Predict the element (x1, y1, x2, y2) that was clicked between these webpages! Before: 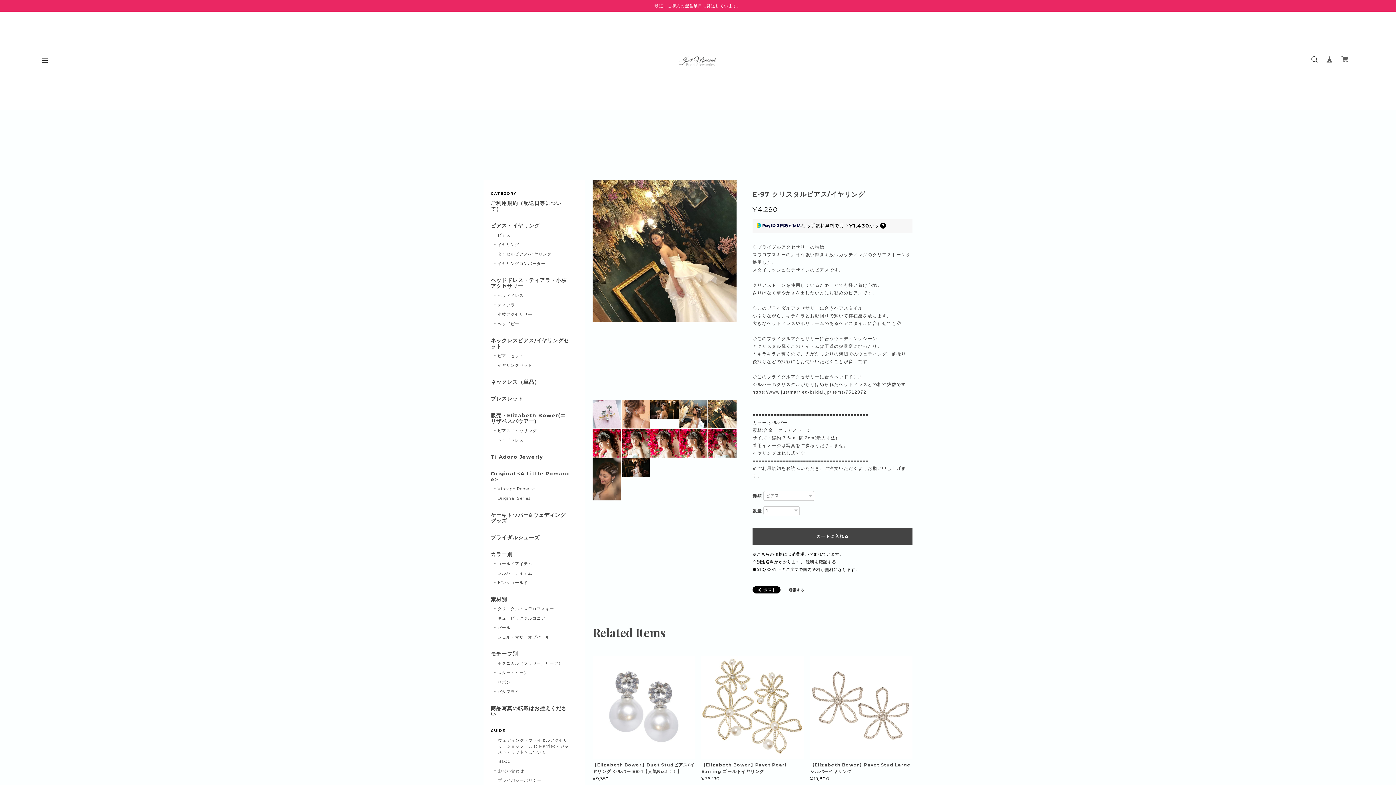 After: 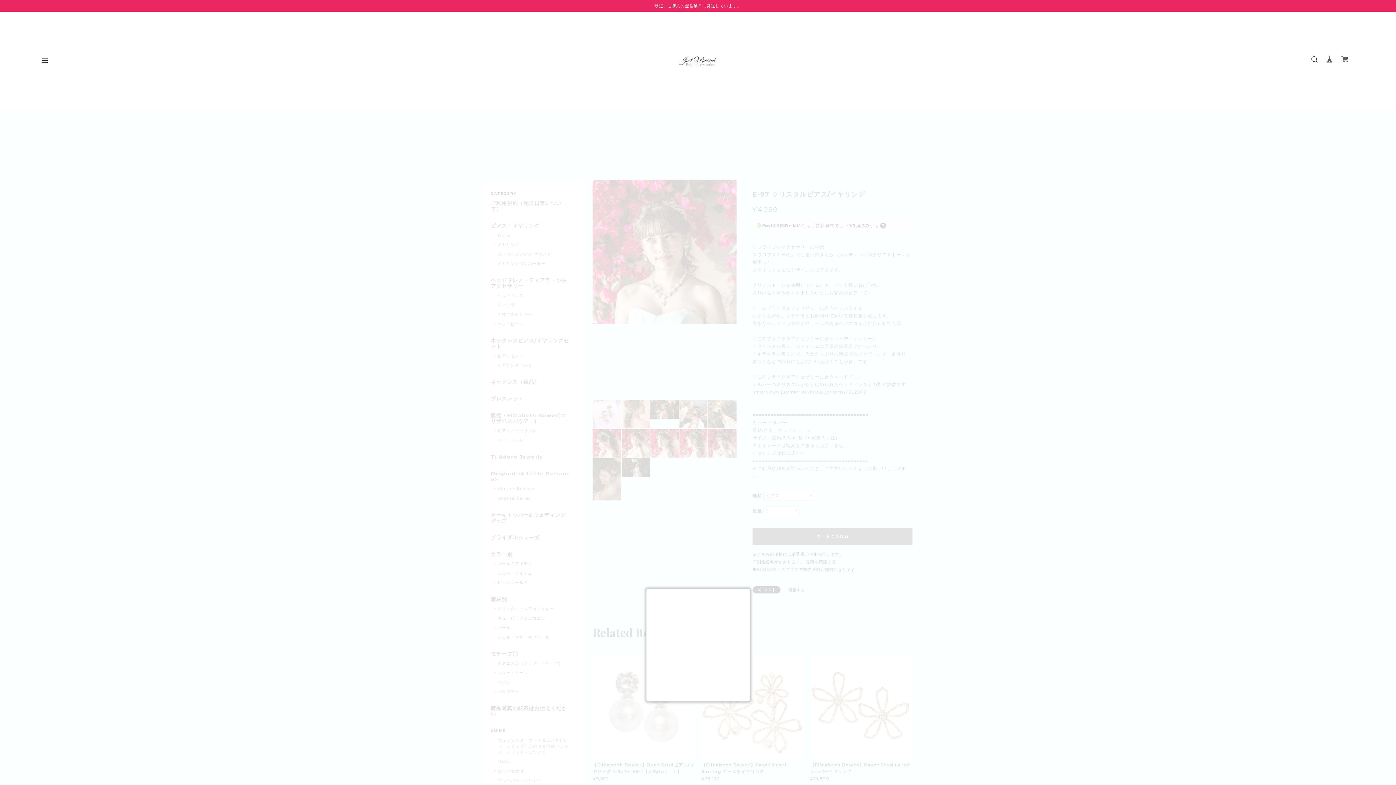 Action: bbox: (788, 587, 804, 593) label: 通報する